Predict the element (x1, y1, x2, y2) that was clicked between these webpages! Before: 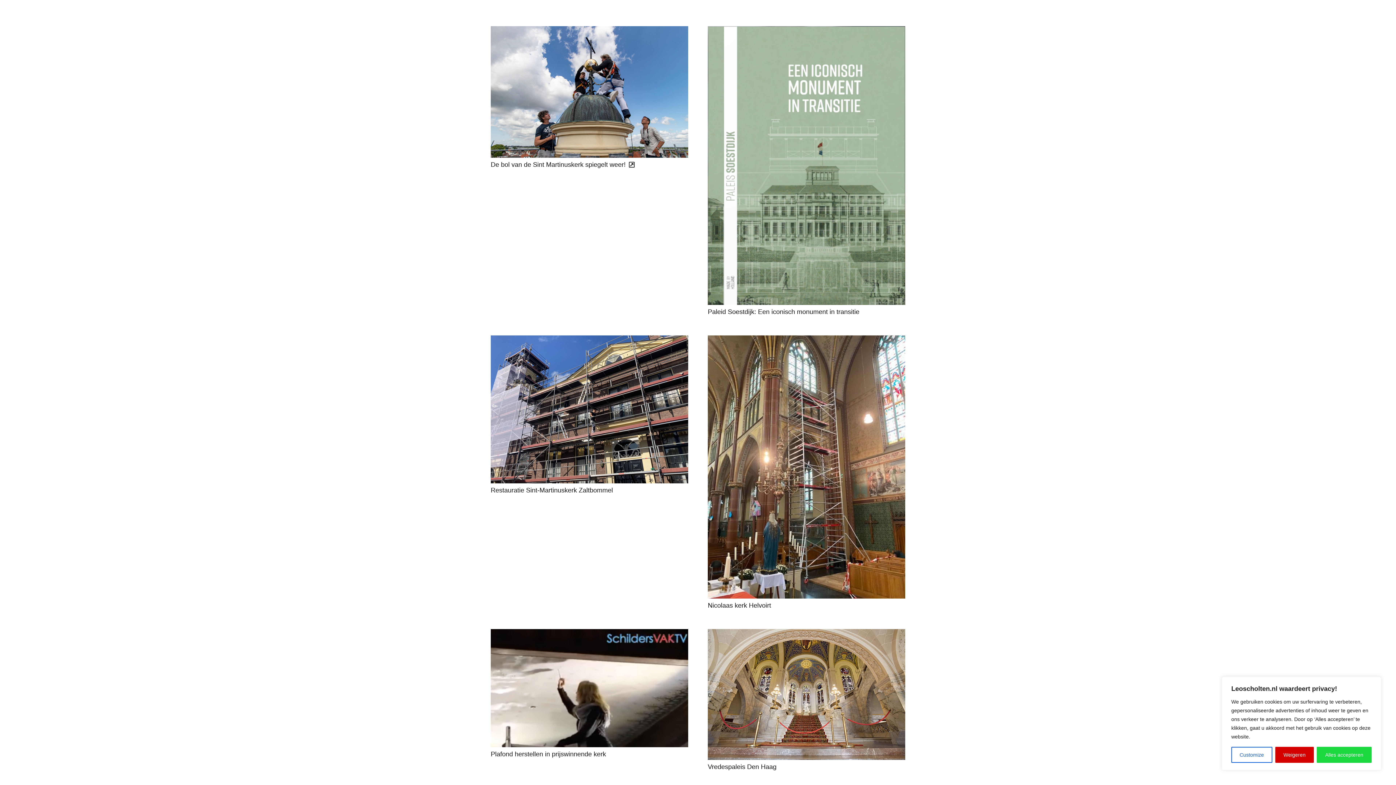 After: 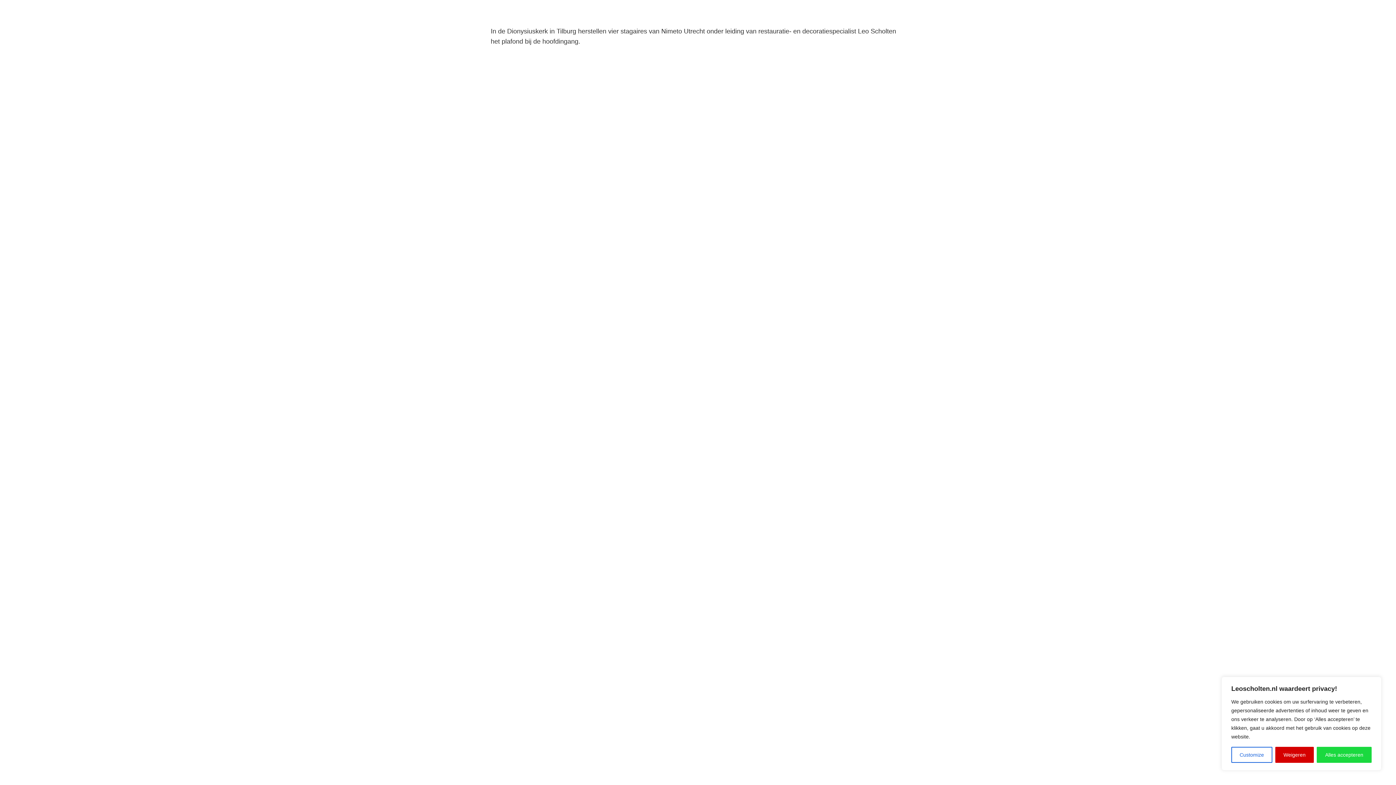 Action: bbox: (490, 750, 606, 758) label: Plafond herstellen in prijswinnende kerk